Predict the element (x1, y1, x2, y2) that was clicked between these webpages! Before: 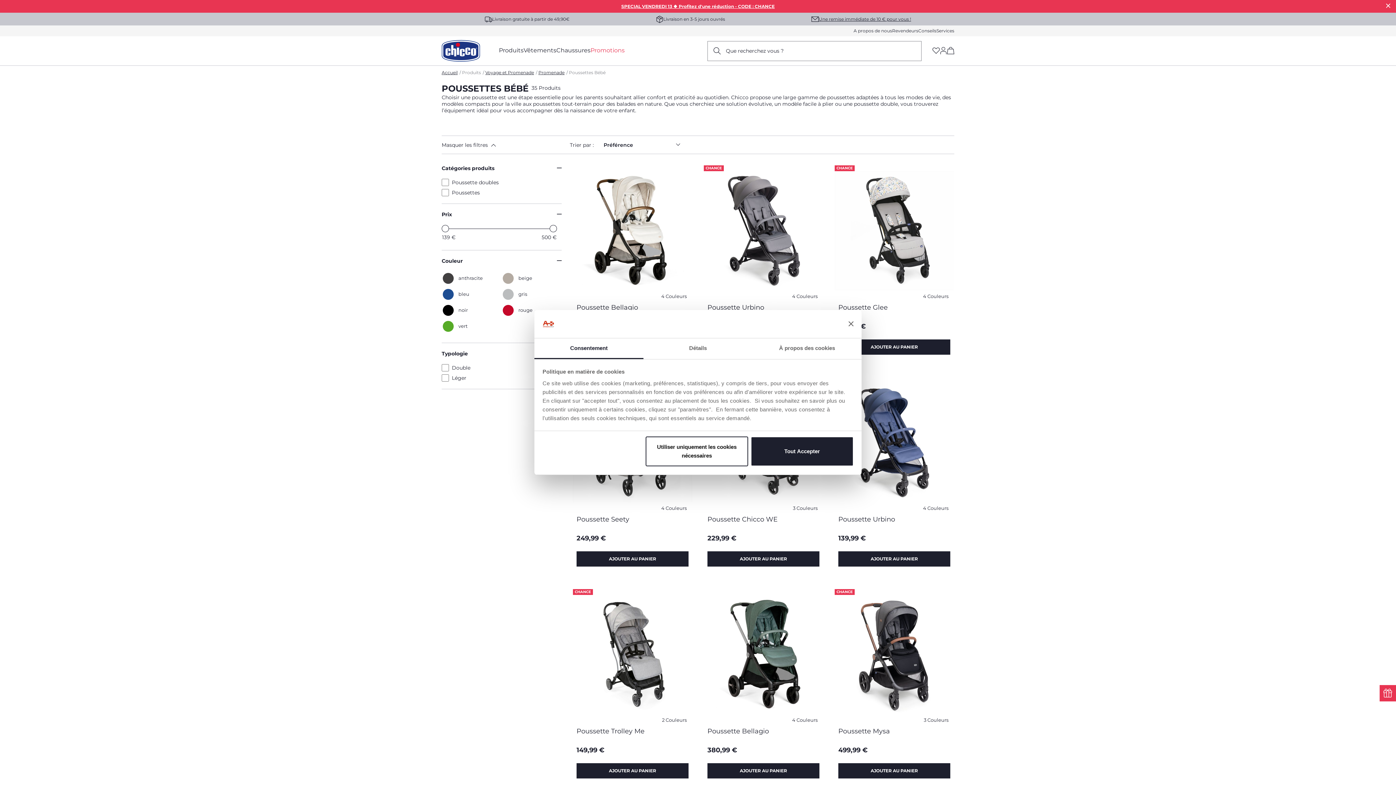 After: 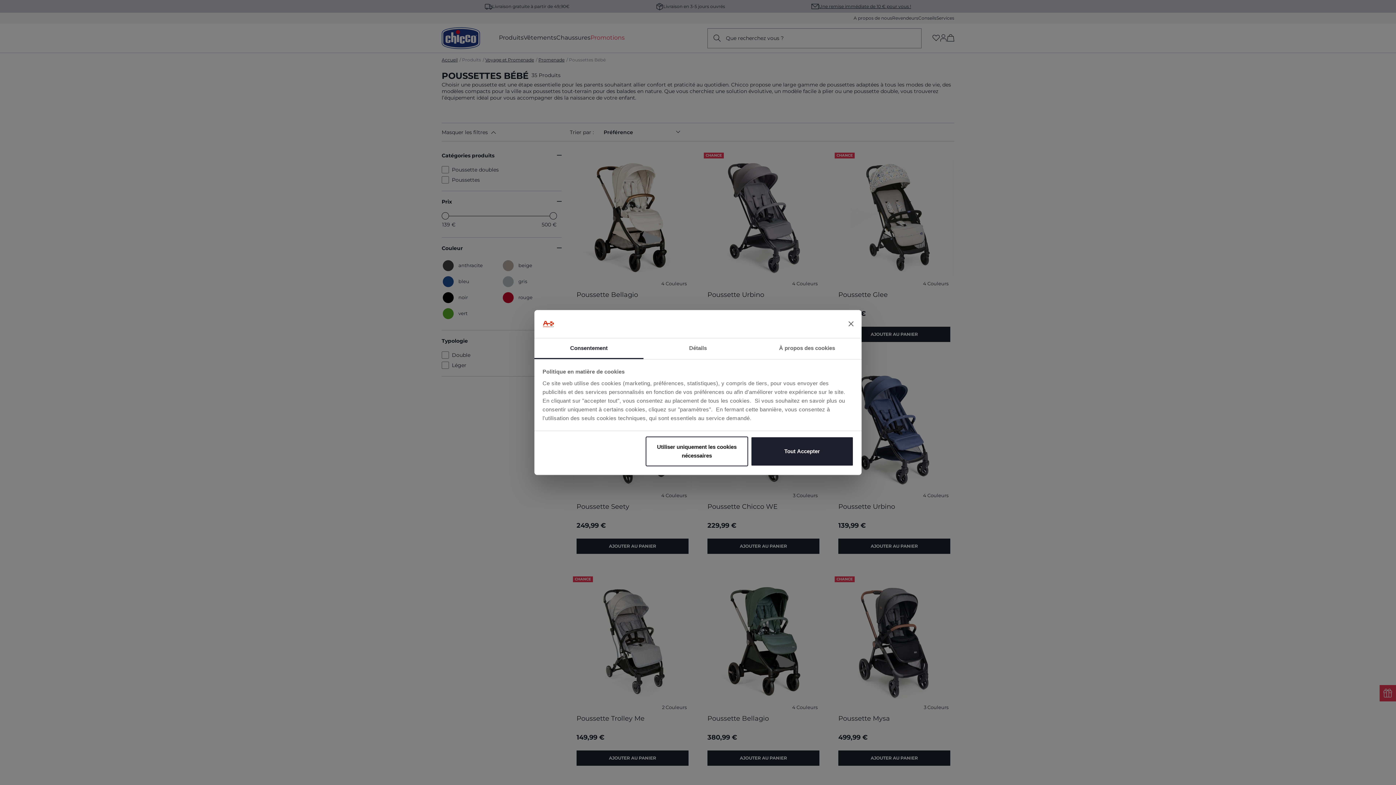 Action: bbox: (1385, 2, 1392, 9) label: icon-close